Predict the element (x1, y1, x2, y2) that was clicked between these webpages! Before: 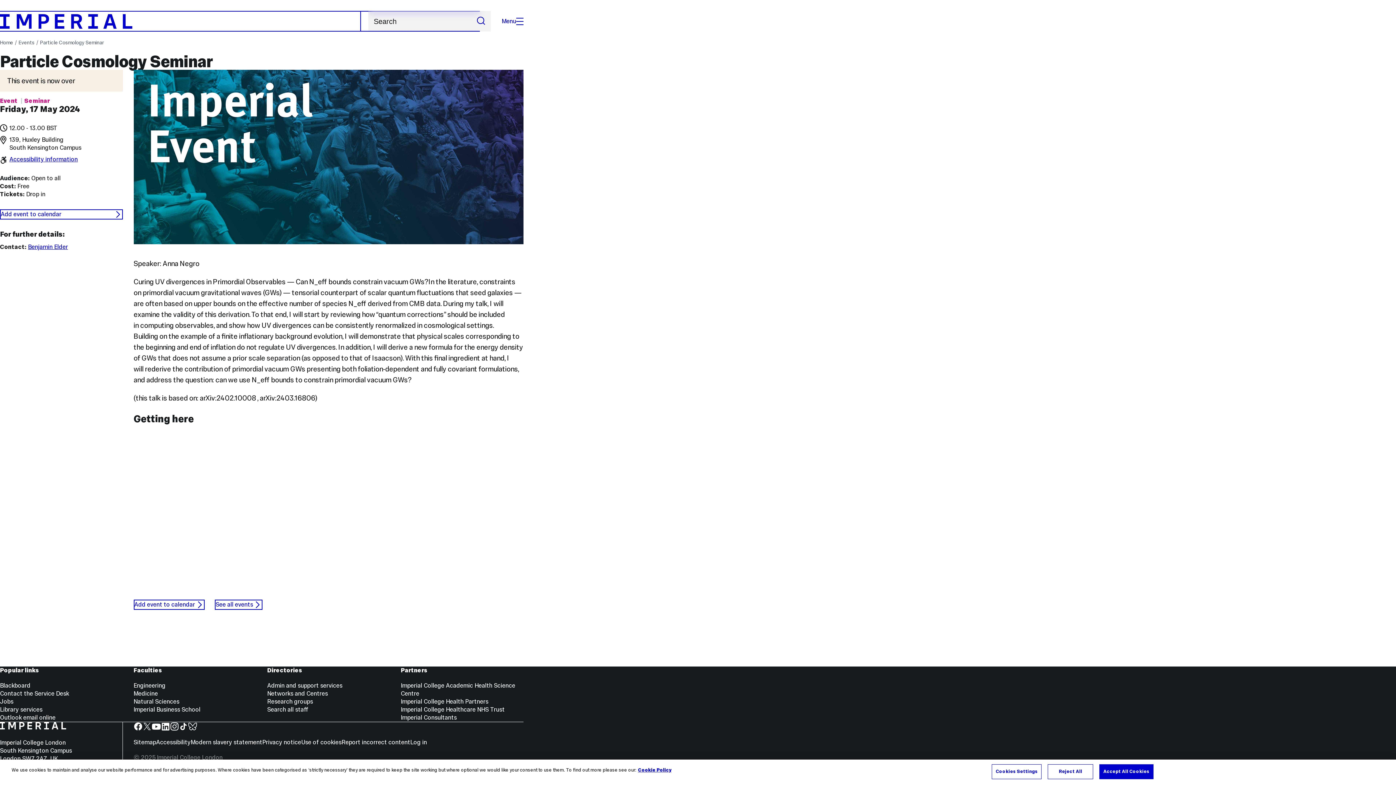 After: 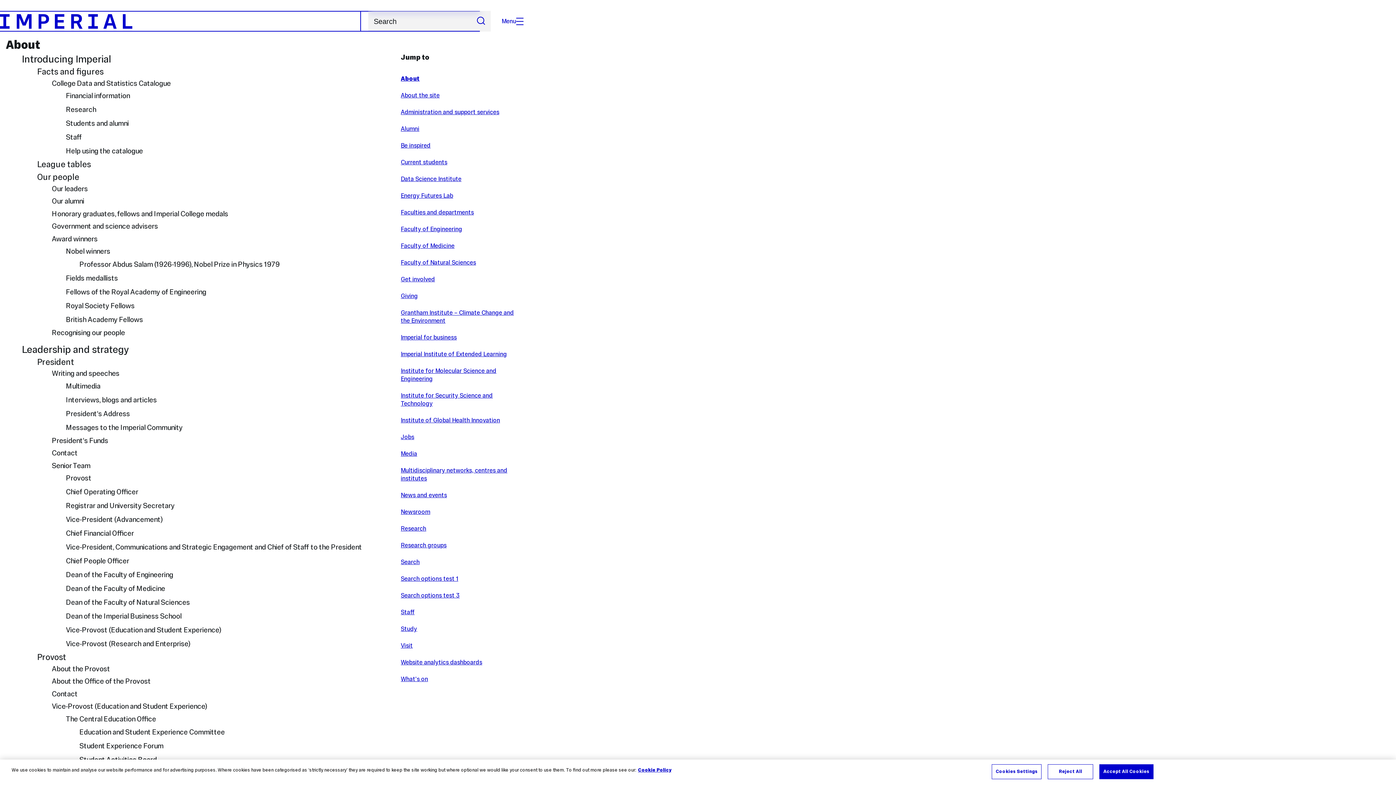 Action: bbox: (133, 738, 156, 746) label: Sitemap